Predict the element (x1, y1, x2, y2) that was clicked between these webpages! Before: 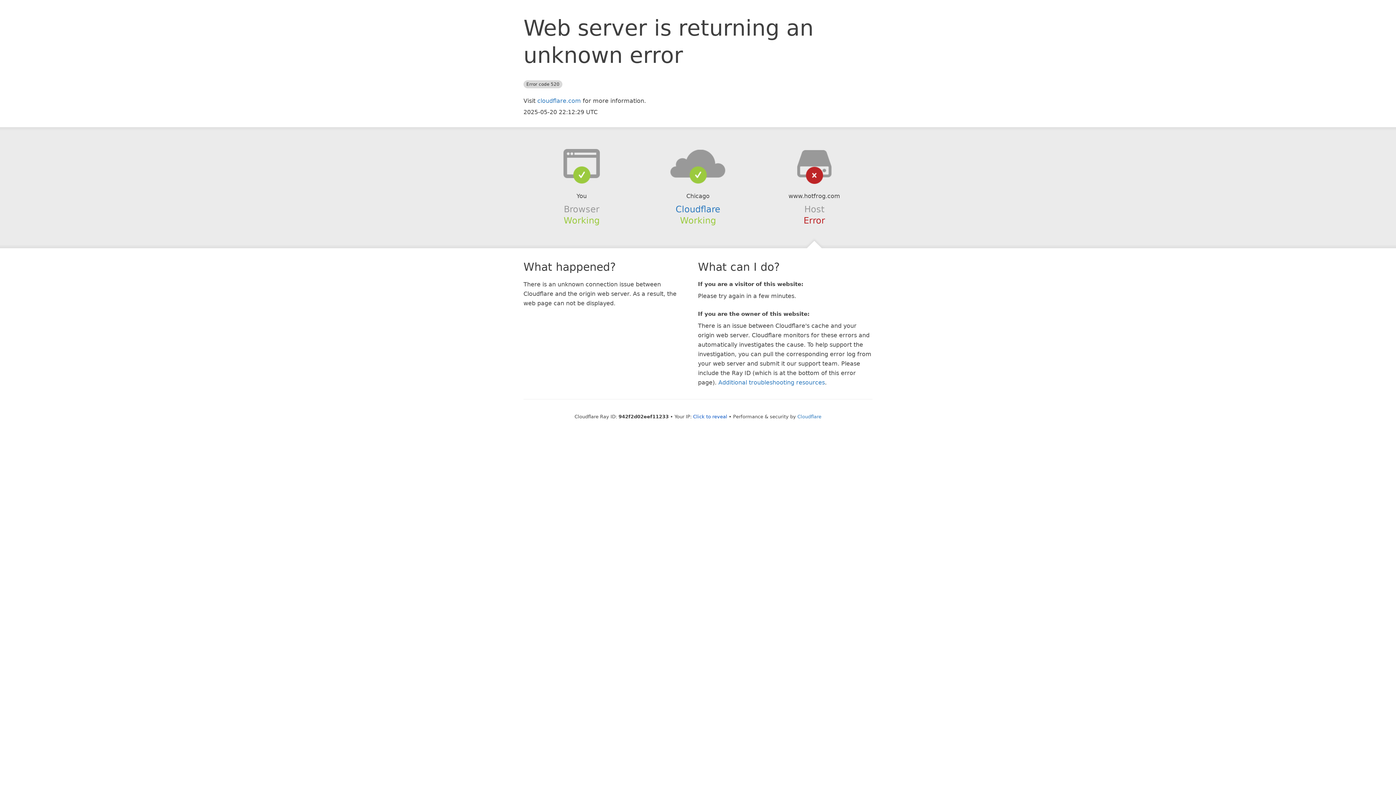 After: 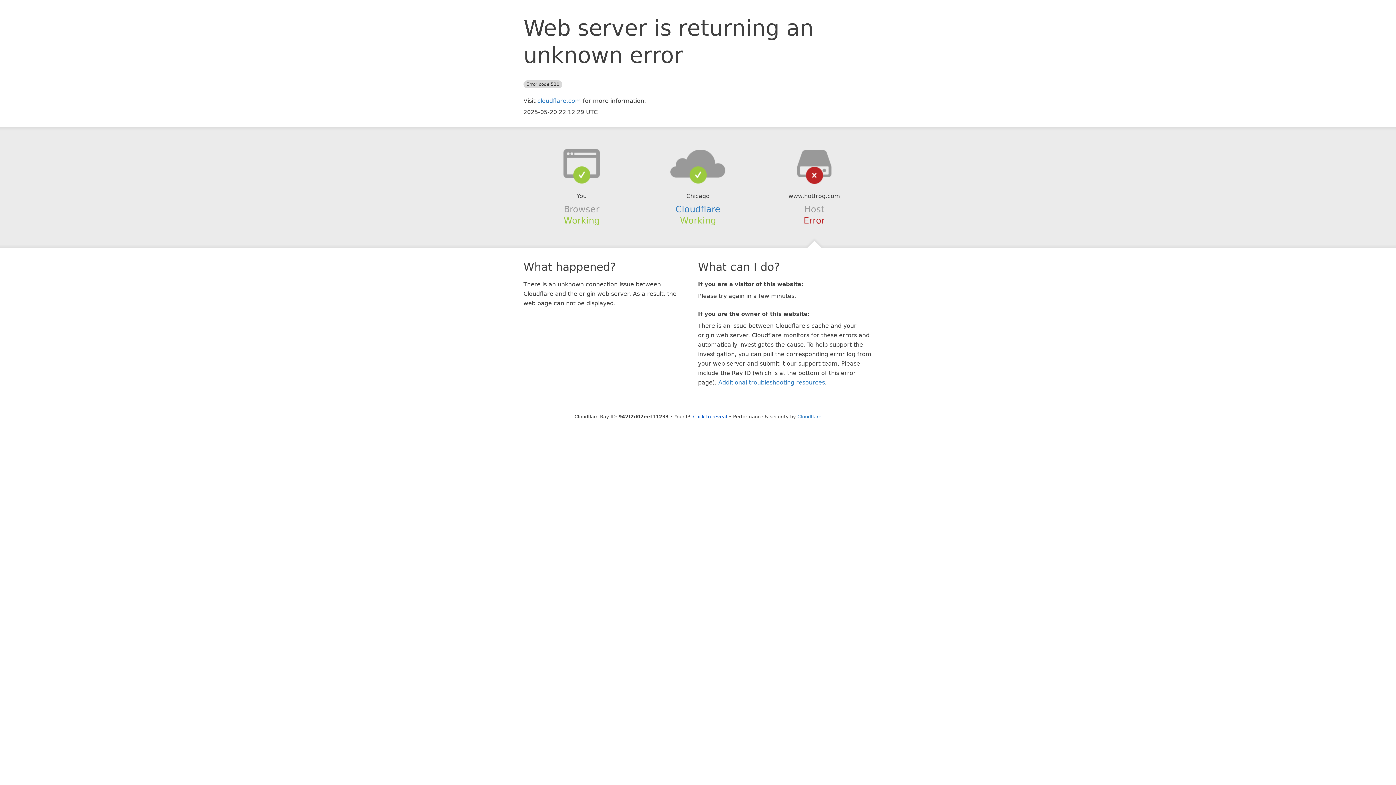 Action: bbox: (639, 148, 756, 178)